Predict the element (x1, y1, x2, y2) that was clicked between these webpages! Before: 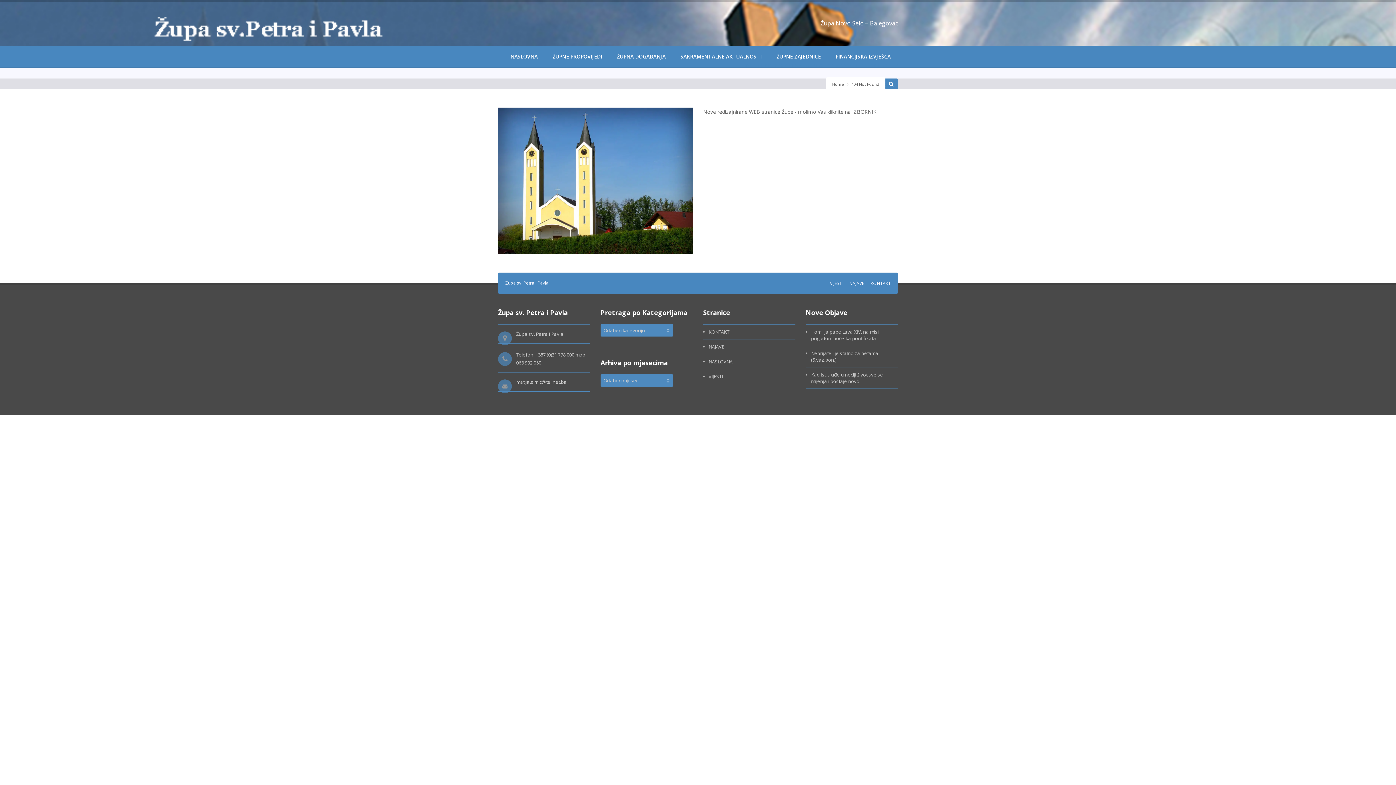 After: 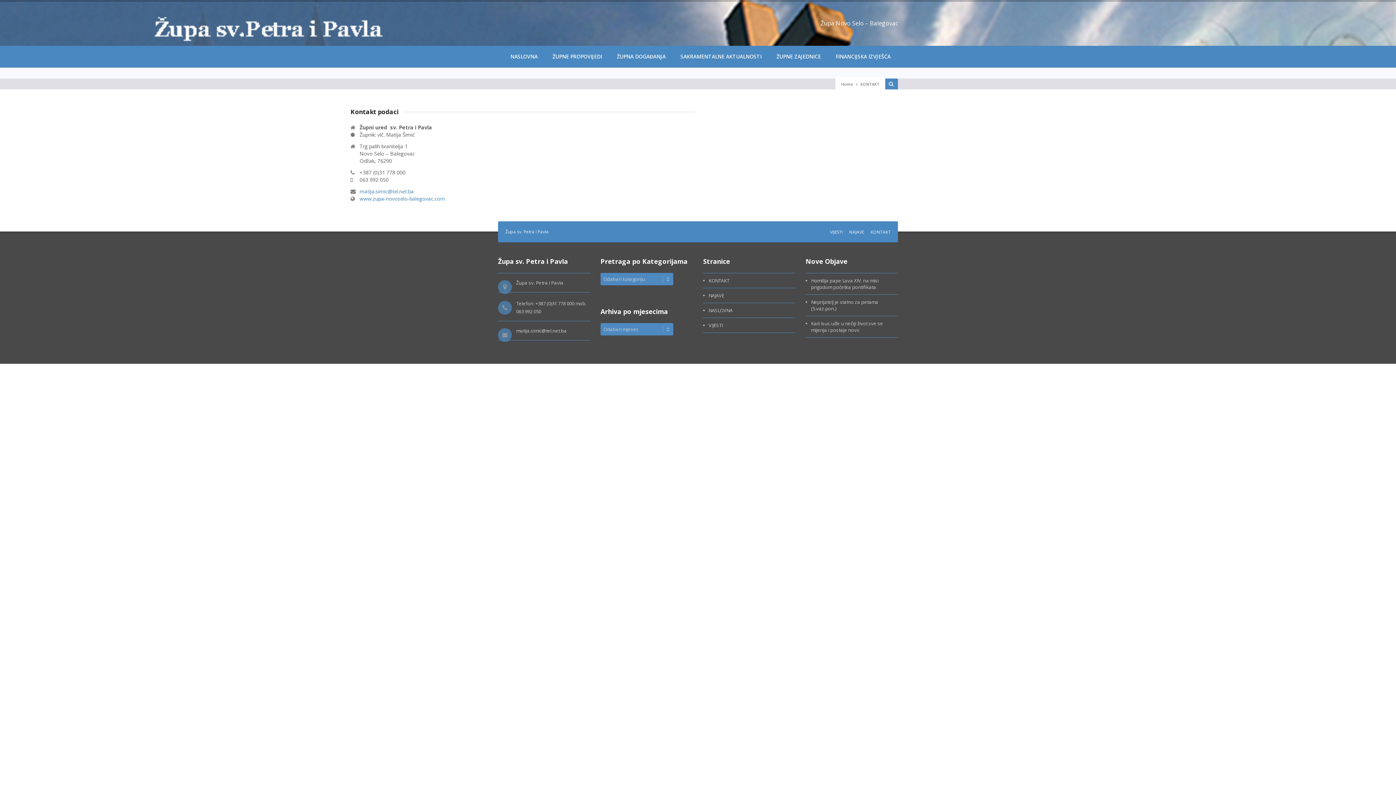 Action: bbox: (708, 328, 729, 335) label: KONTAKT